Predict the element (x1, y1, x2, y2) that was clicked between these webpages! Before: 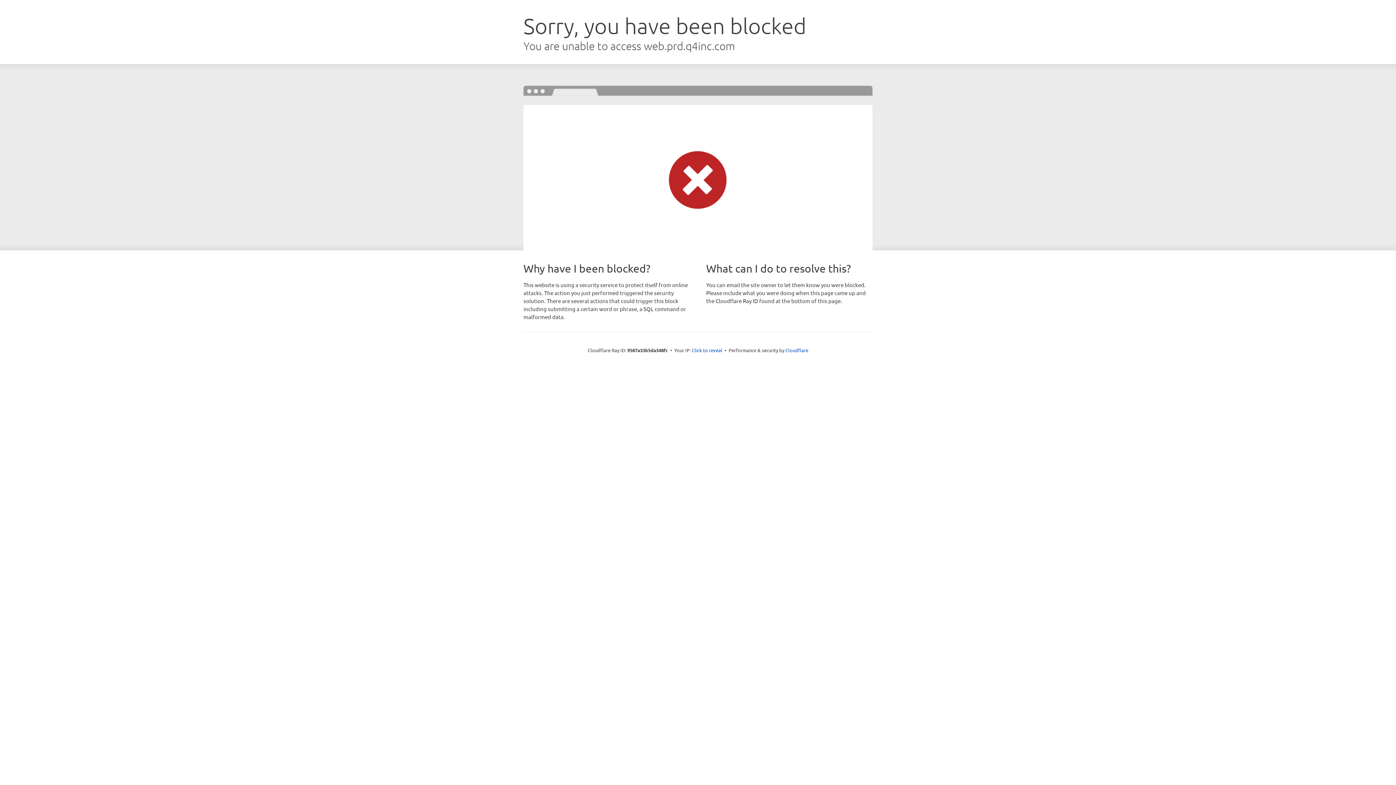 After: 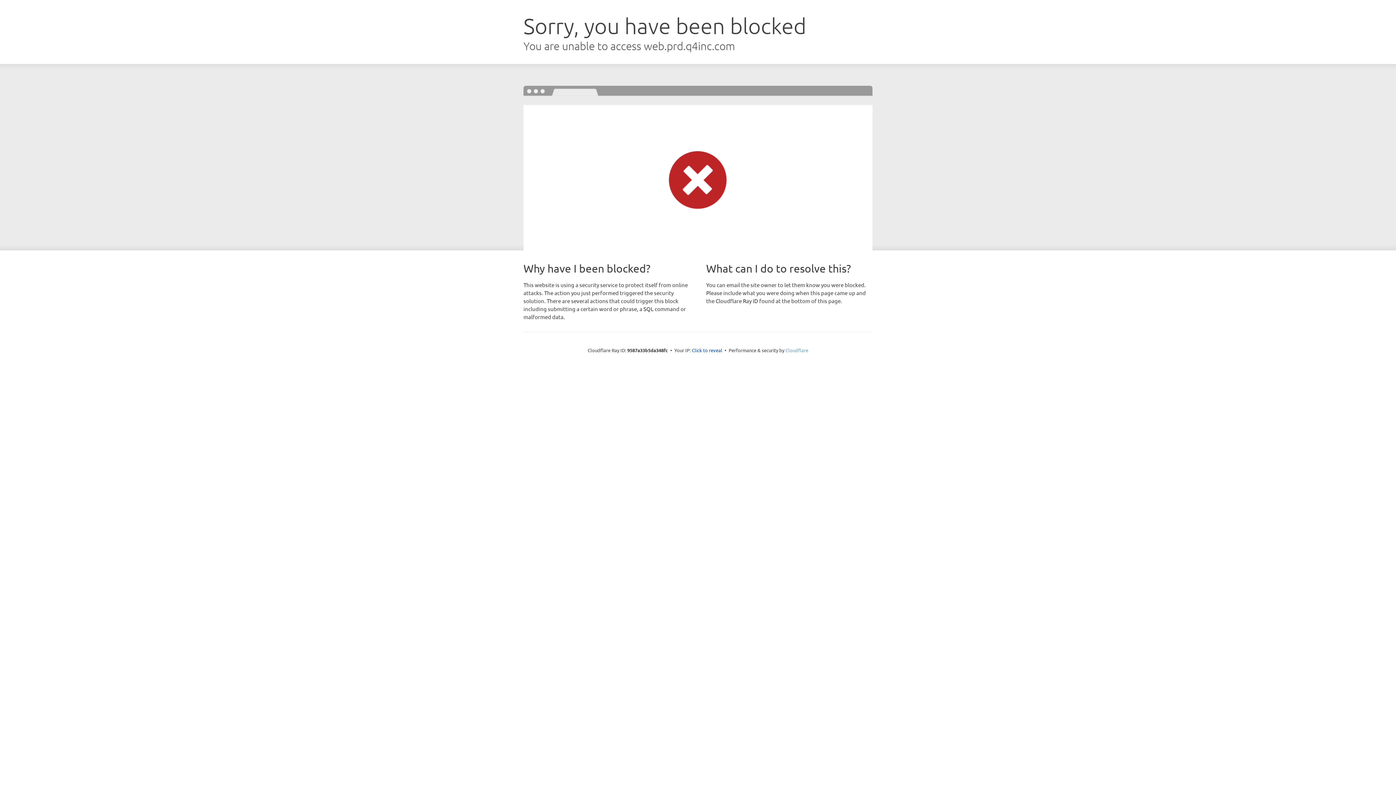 Action: bbox: (785, 347, 808, 353) label: Cloudflare